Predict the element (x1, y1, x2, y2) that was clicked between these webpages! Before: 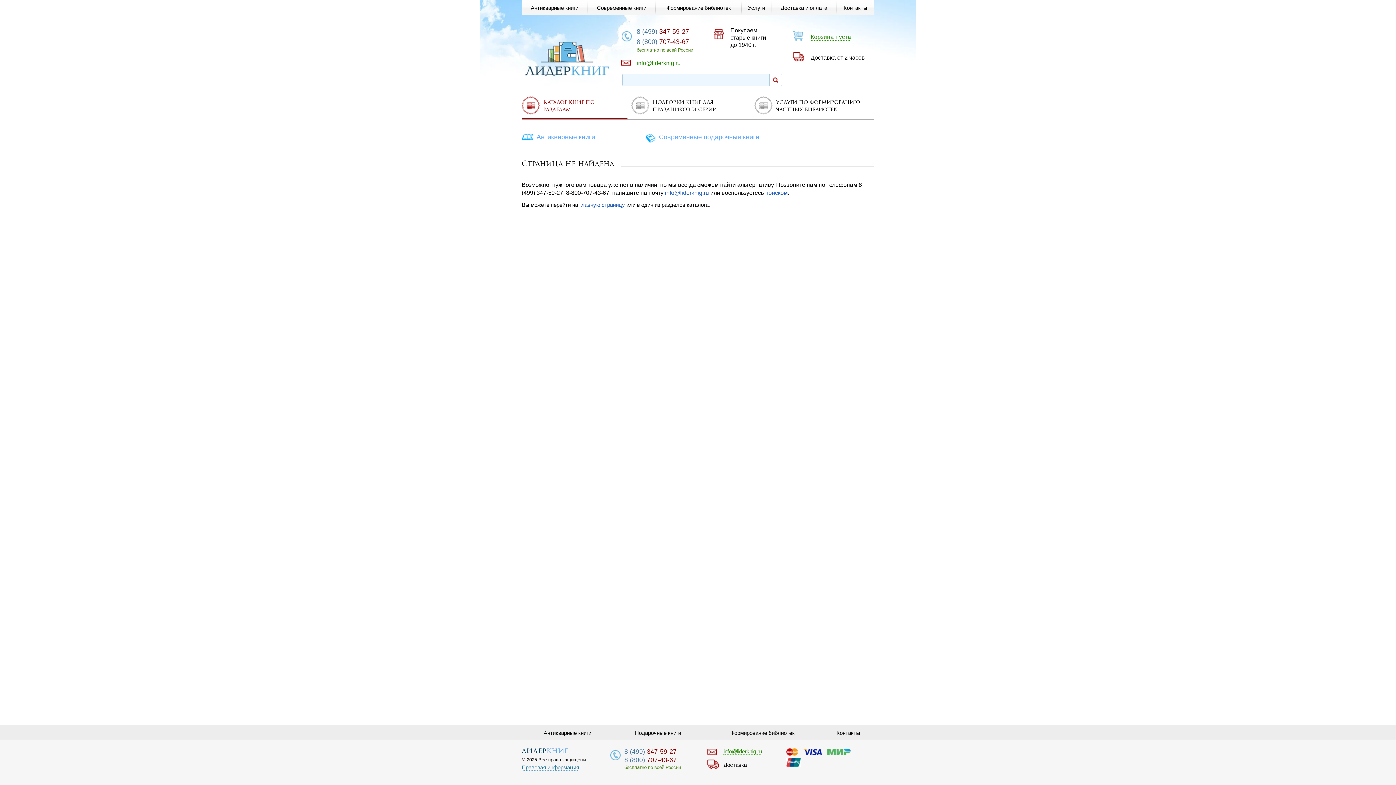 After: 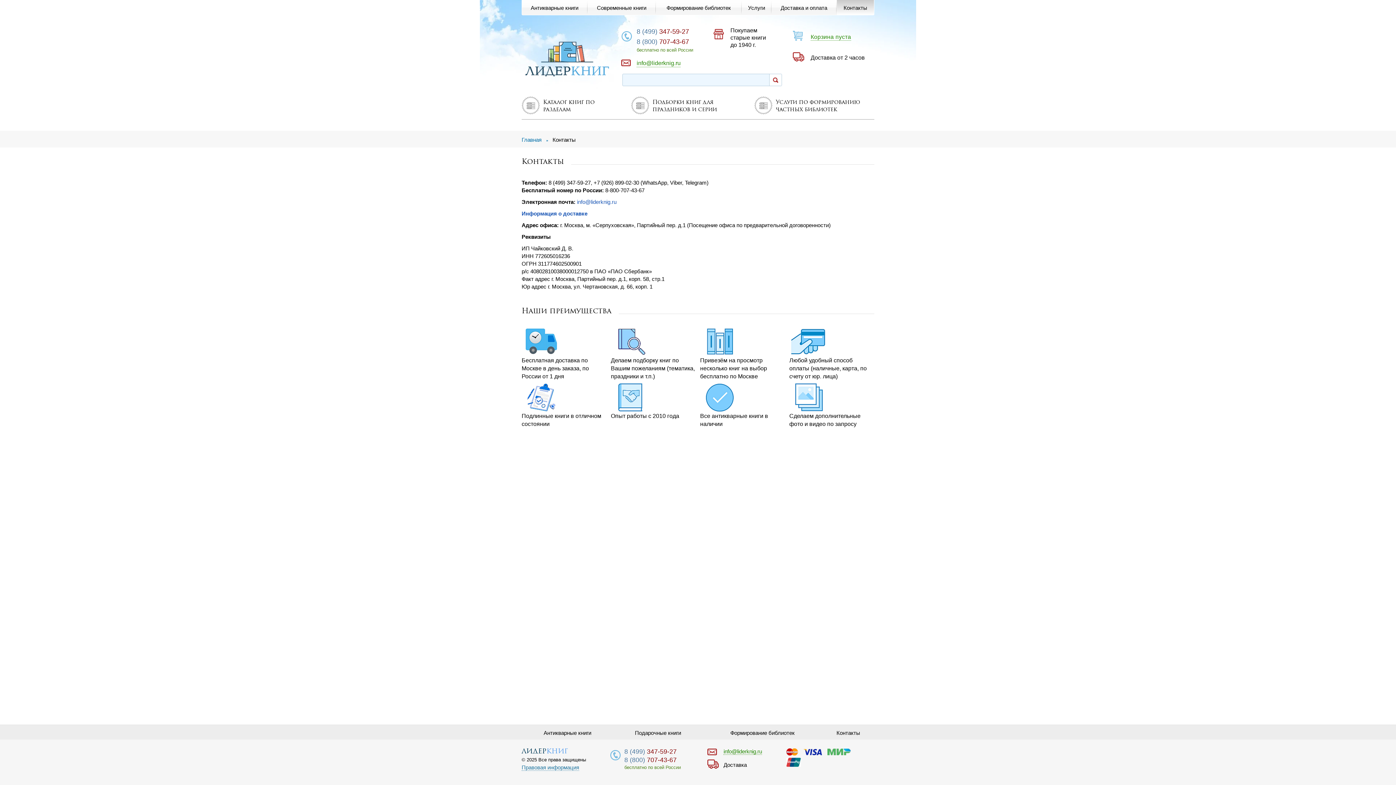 Action: bbox: (837, 0, 874, 14) label: Контакты